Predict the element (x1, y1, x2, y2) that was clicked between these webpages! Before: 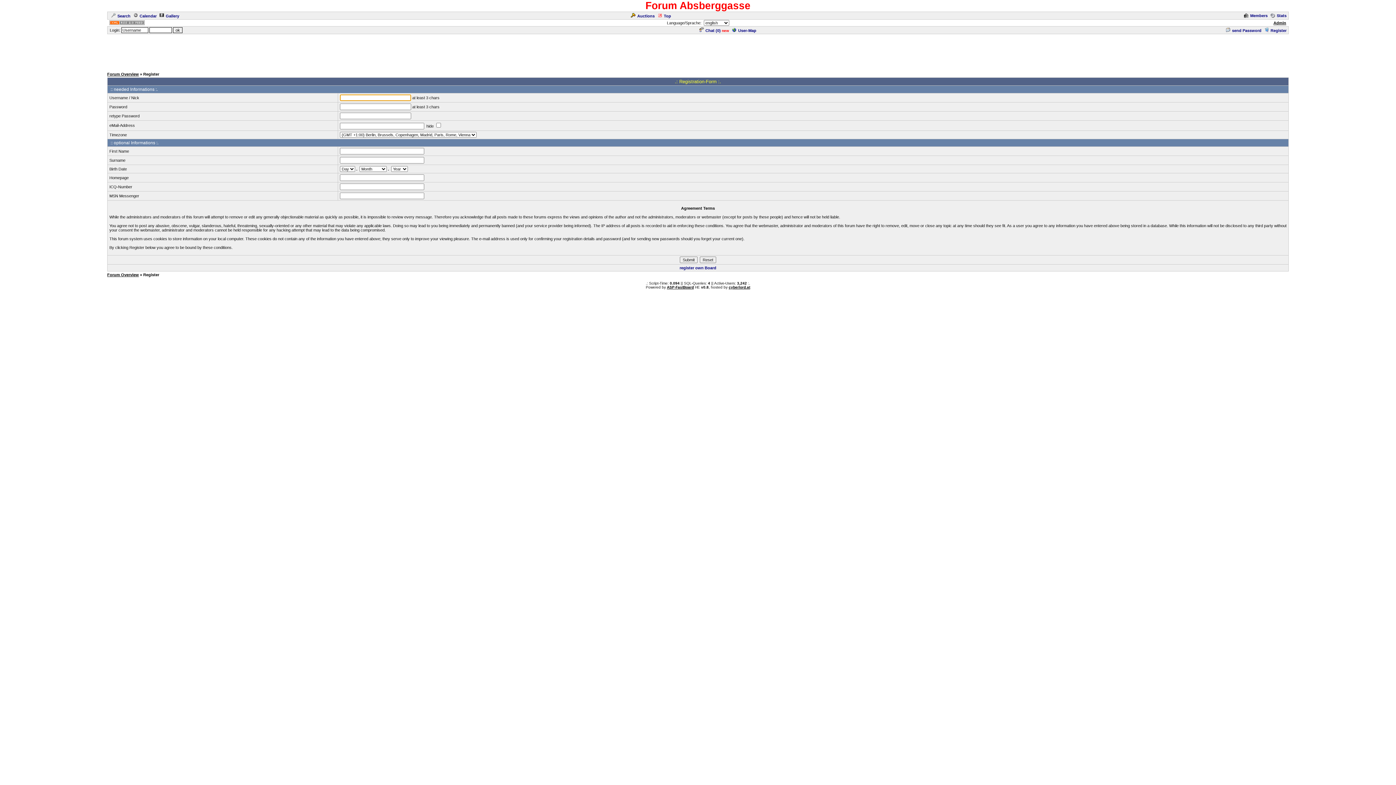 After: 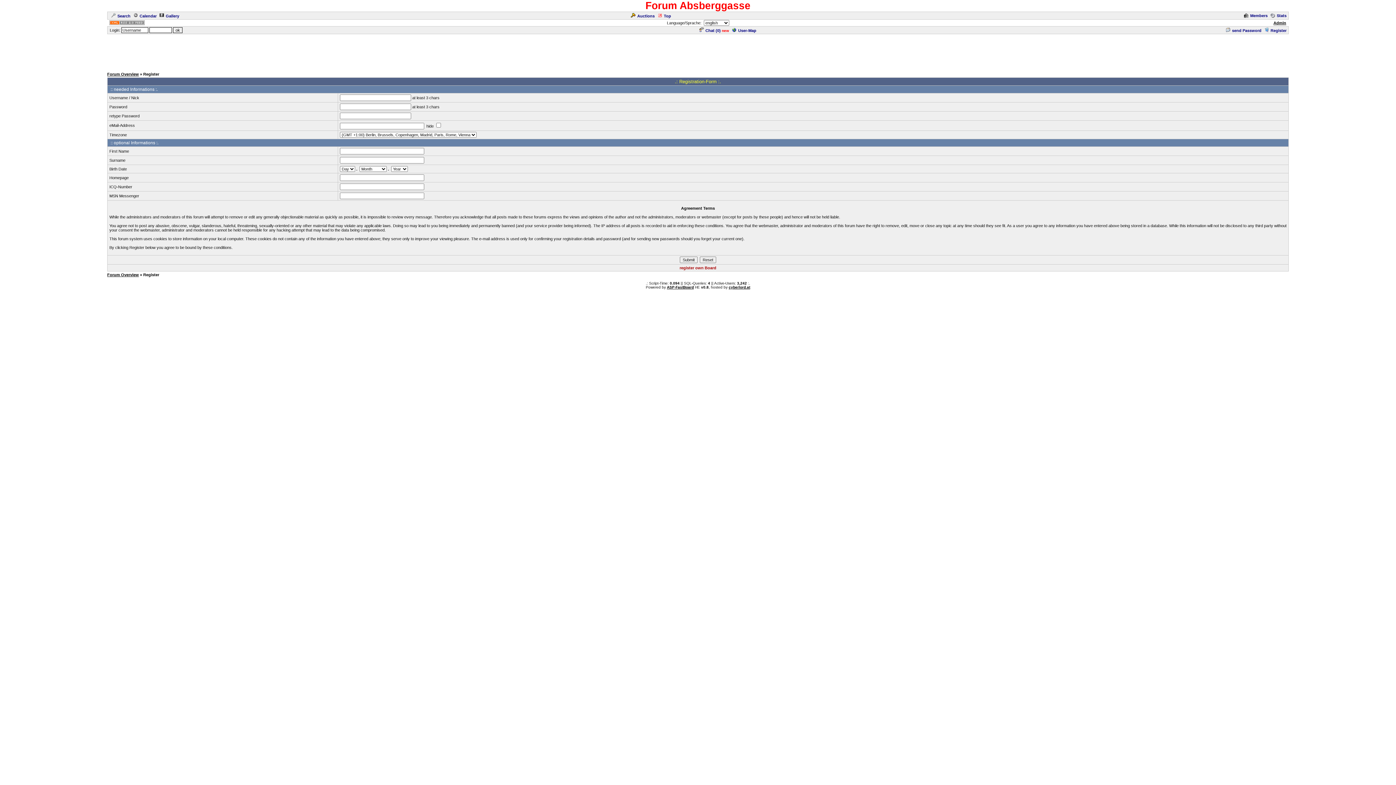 Action: label: register own Board bbox: (679, 265, 716, 270)